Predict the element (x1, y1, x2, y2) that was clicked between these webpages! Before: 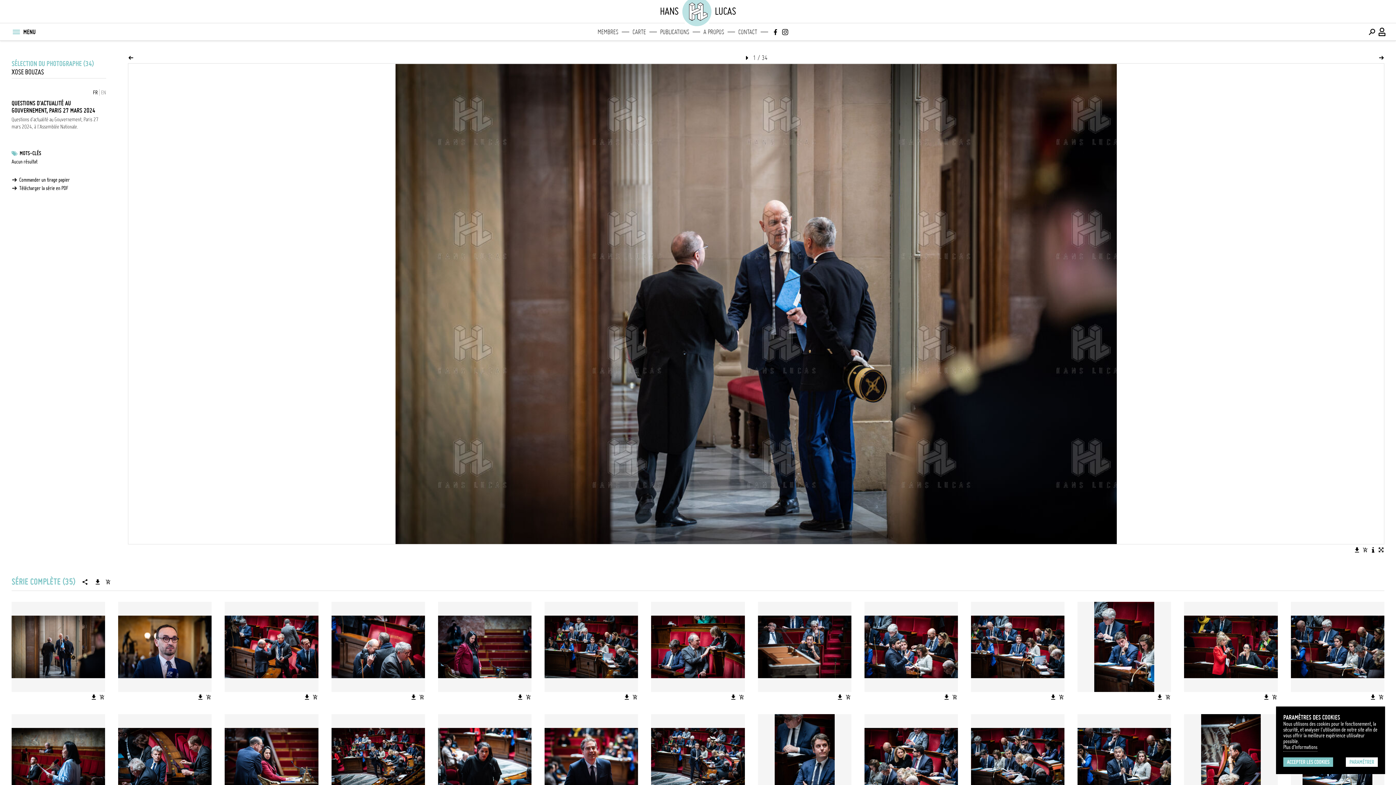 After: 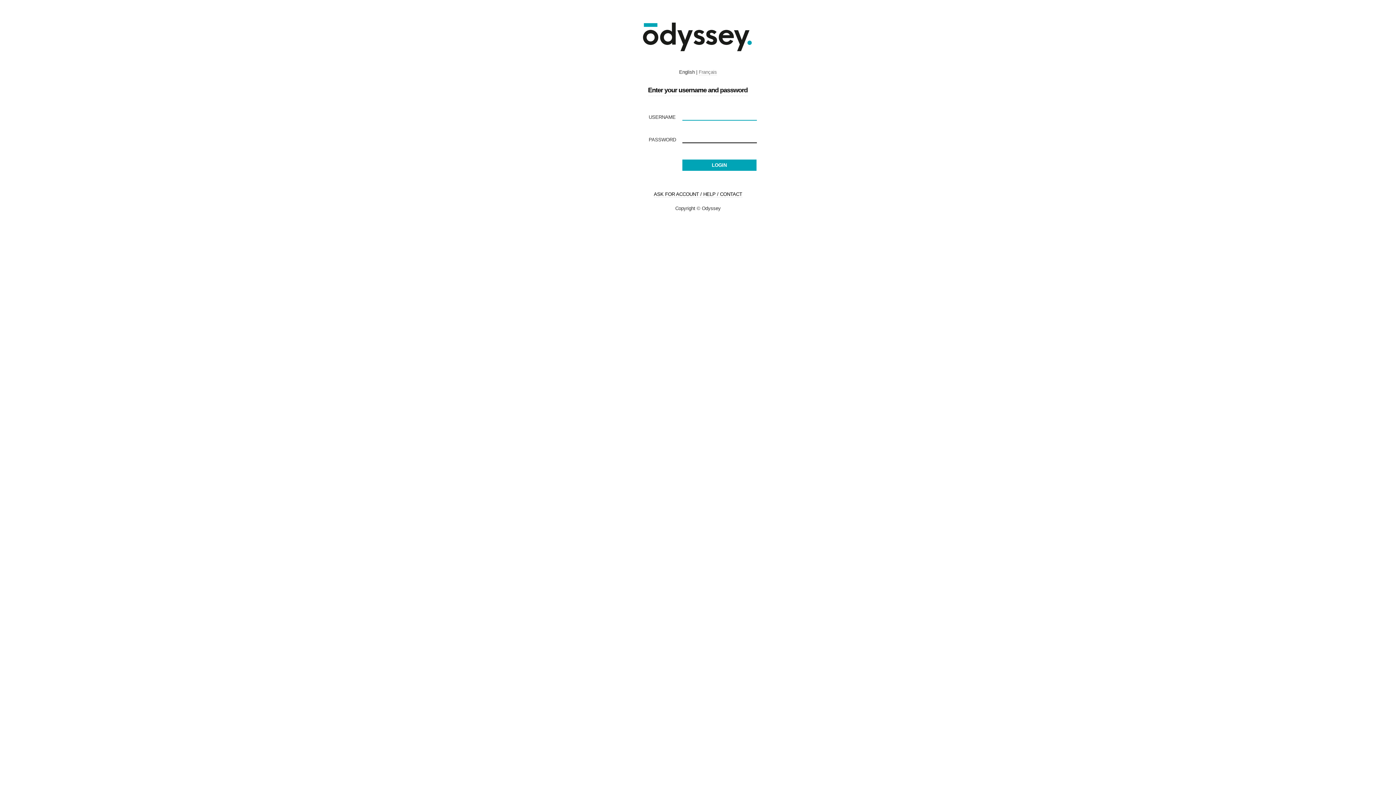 Action: label: Ajouter l'image au panier bbox: (845, 694, 851, 700)